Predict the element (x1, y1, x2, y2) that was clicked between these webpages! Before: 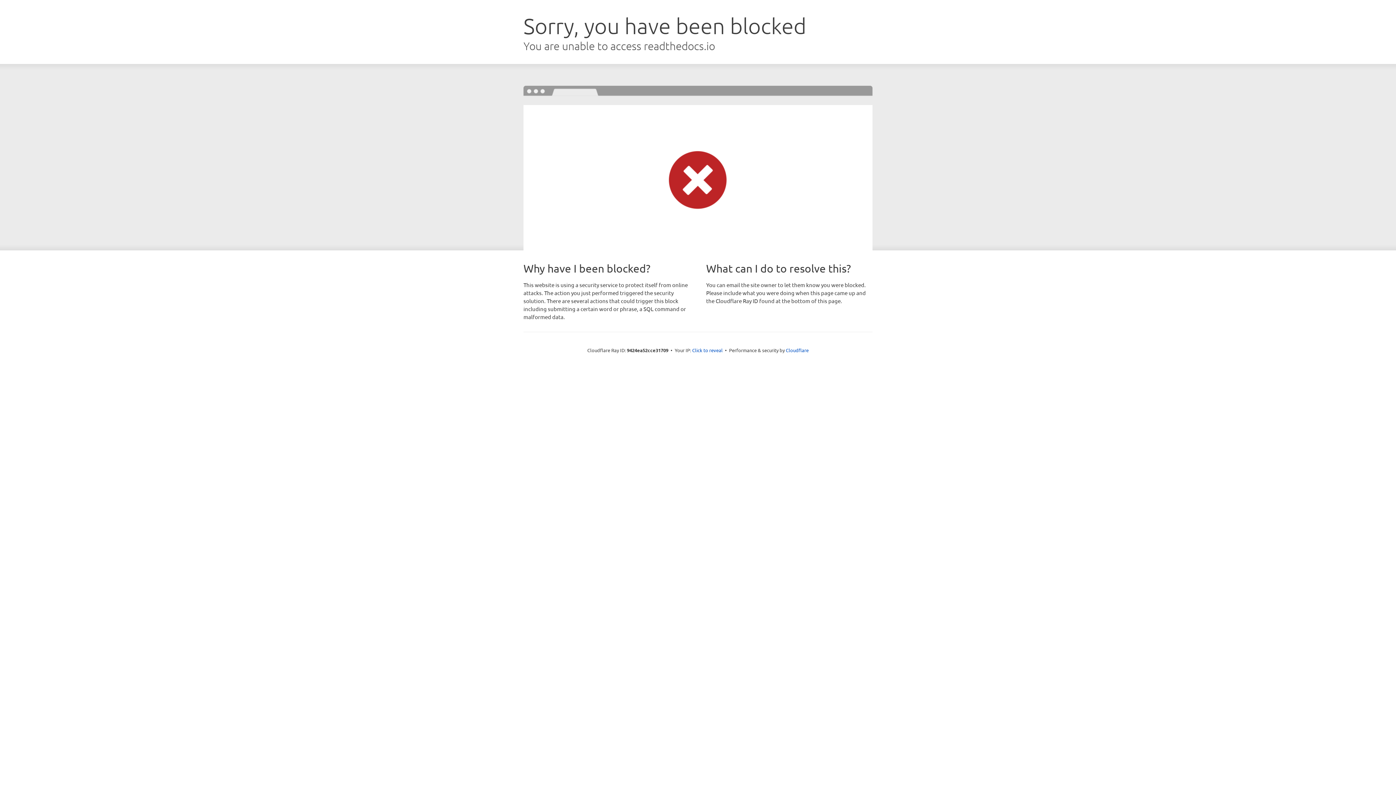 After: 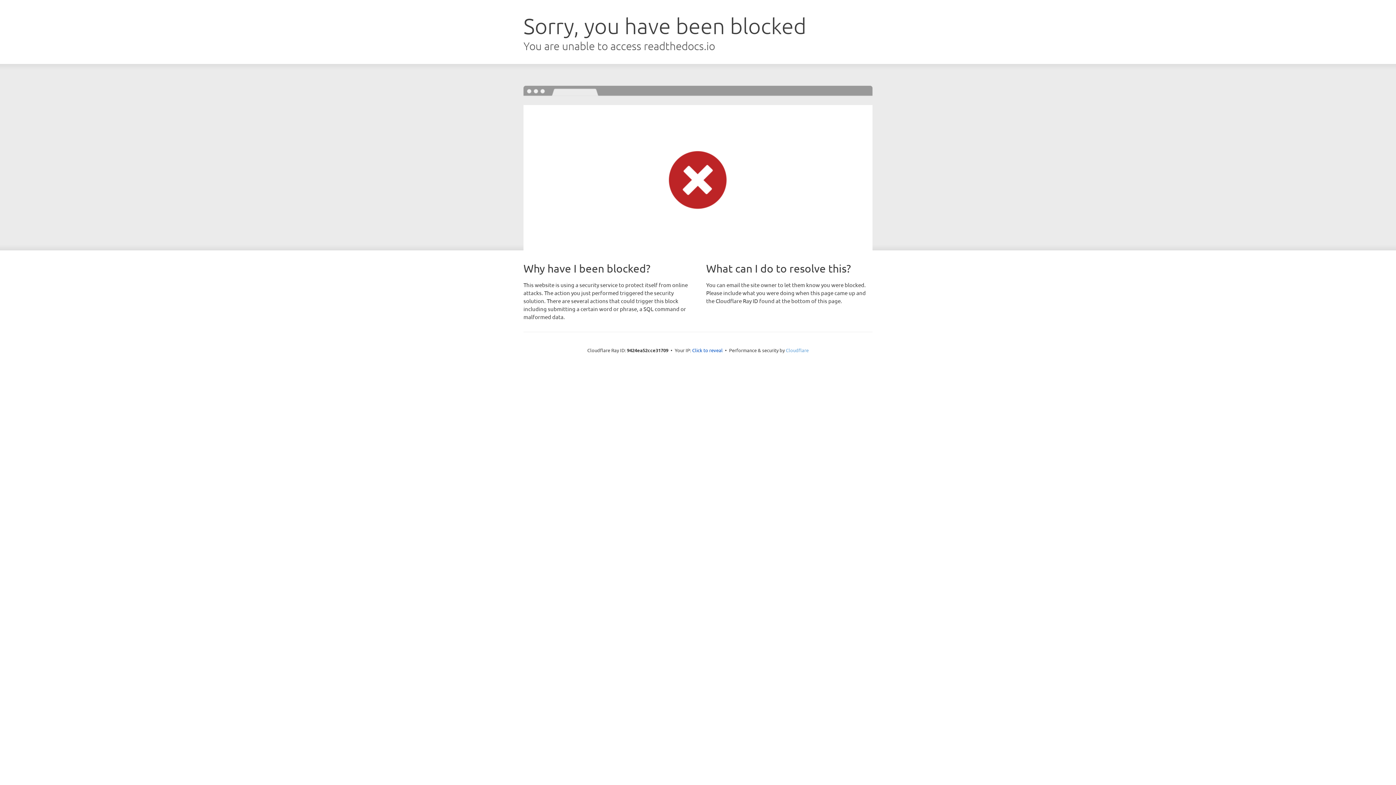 Action: bbox: (786, 347, 808, 353) label: Cloudflare